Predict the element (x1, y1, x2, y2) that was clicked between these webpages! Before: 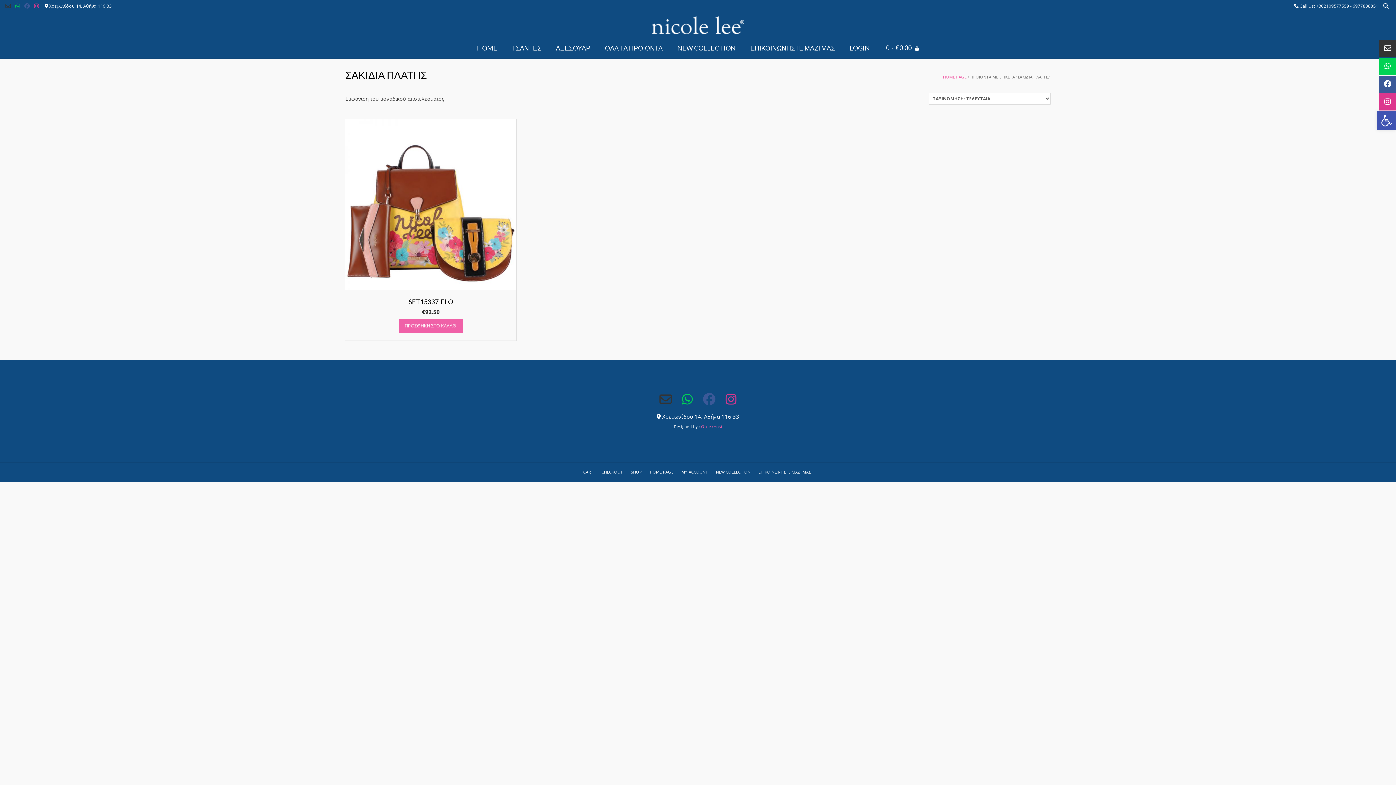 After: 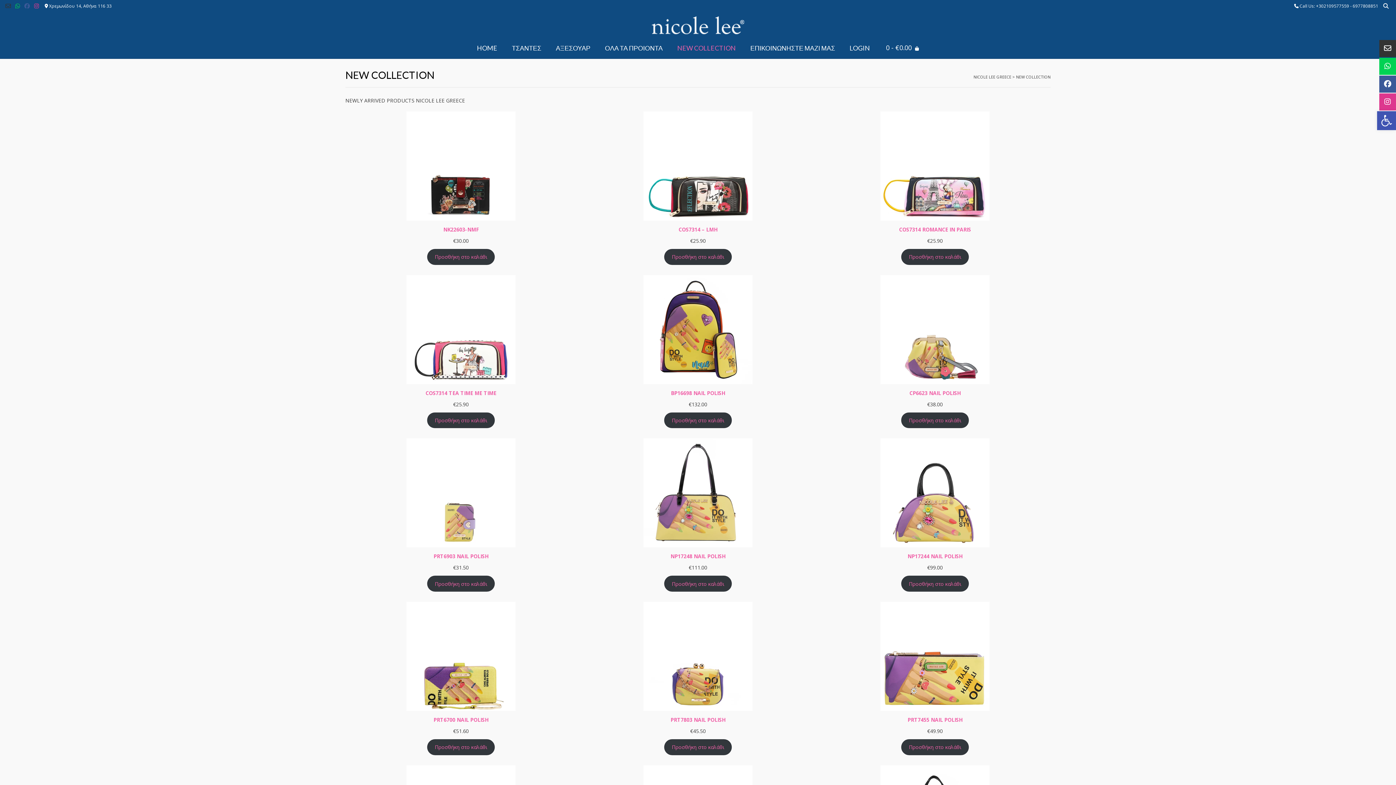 Action: label: NEW COLLECTION bbox: (670, 38, 743, 58)